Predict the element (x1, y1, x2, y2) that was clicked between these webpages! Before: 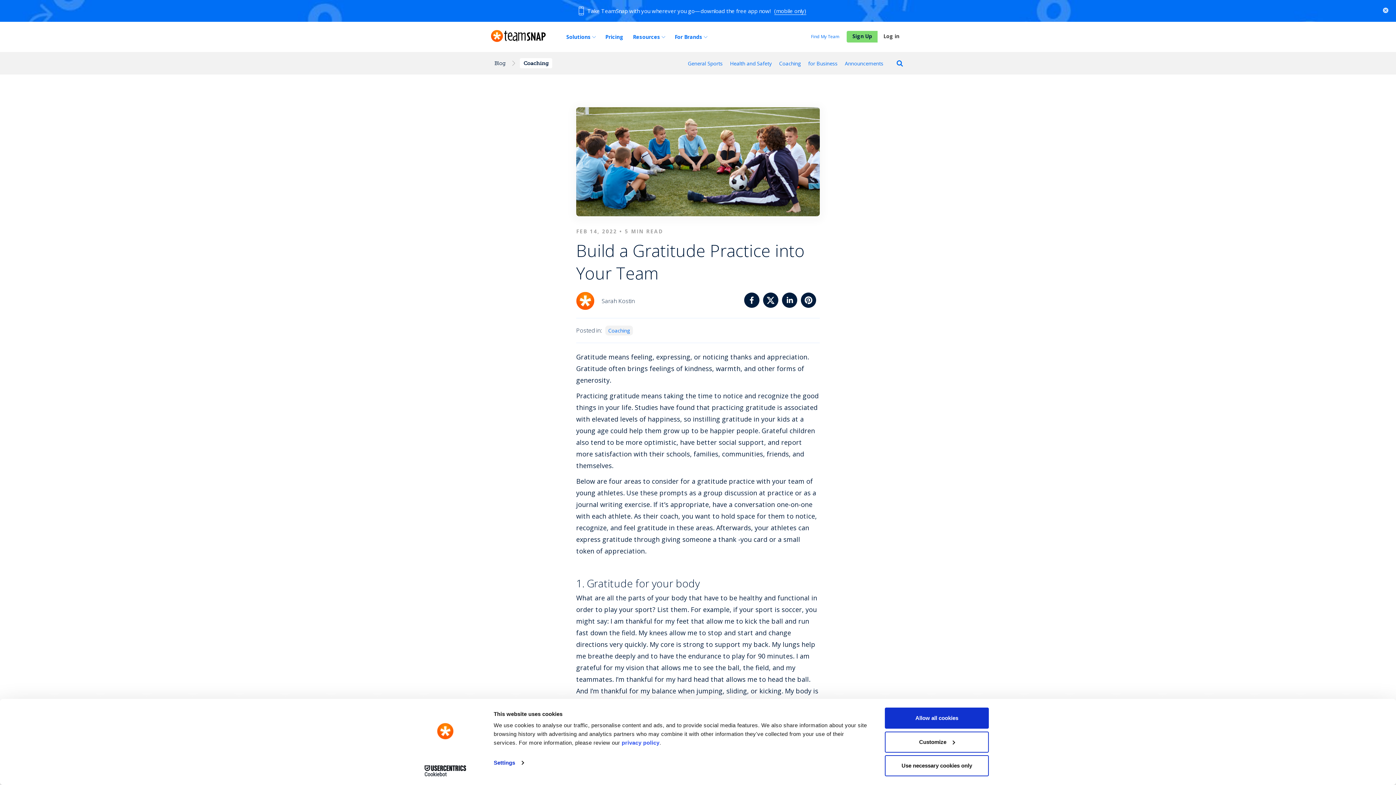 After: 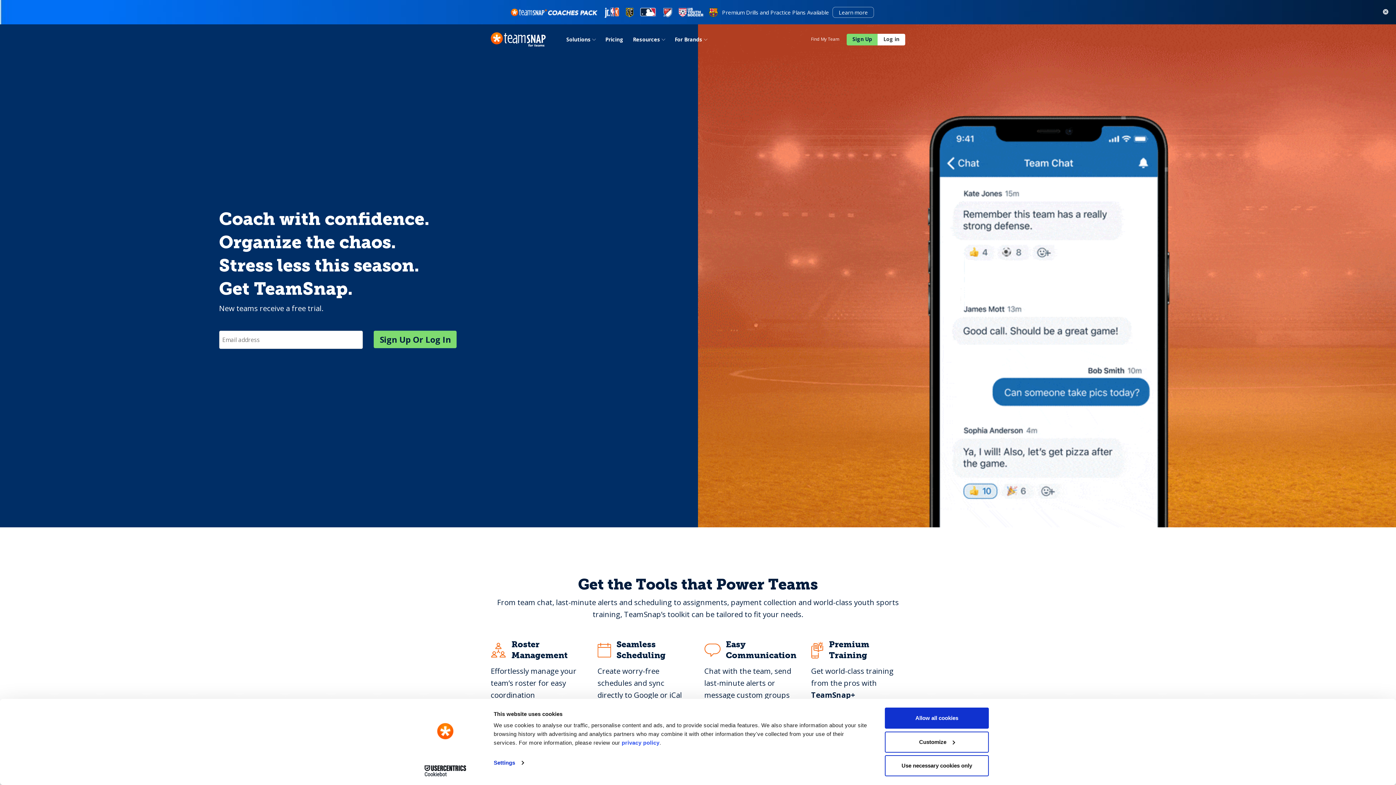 Action: bbox: (578, 6, 583, 14)